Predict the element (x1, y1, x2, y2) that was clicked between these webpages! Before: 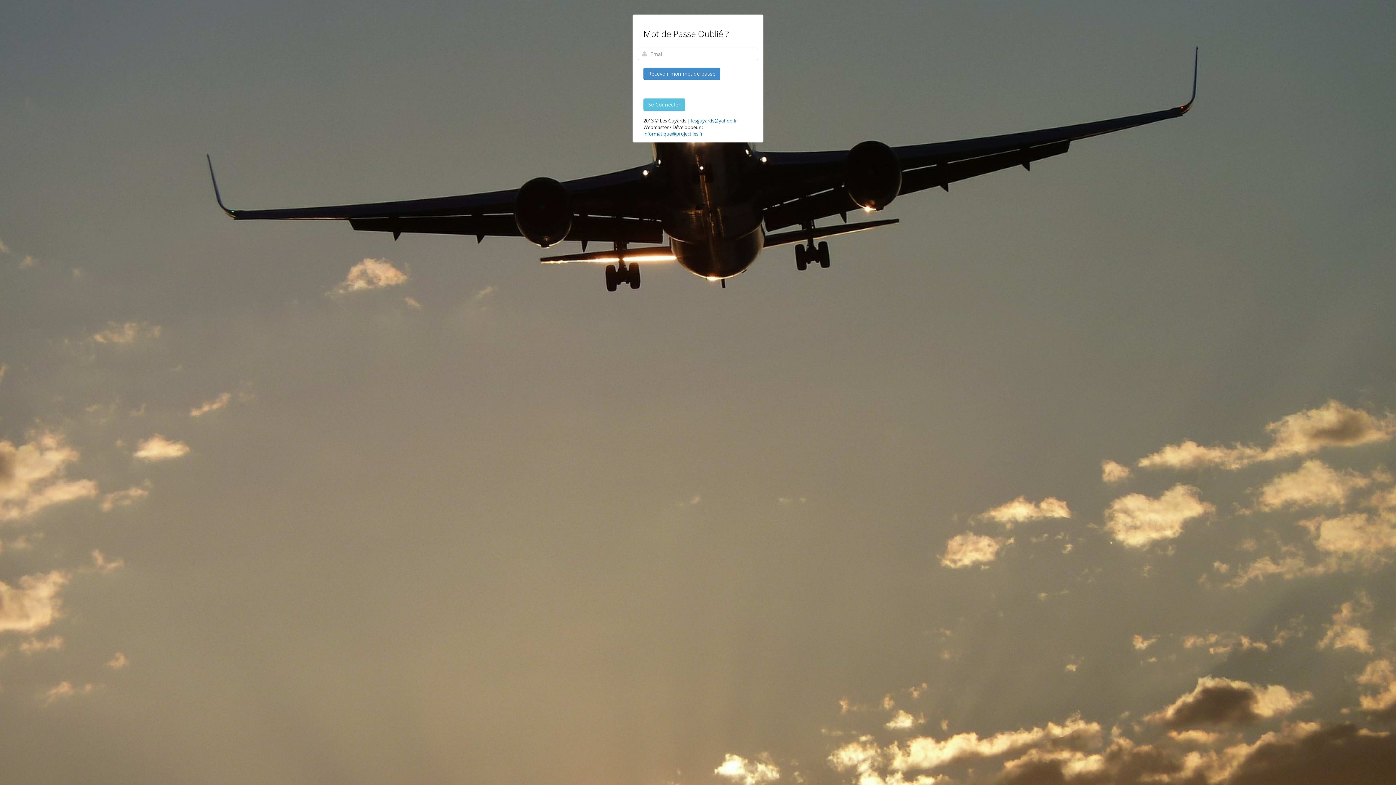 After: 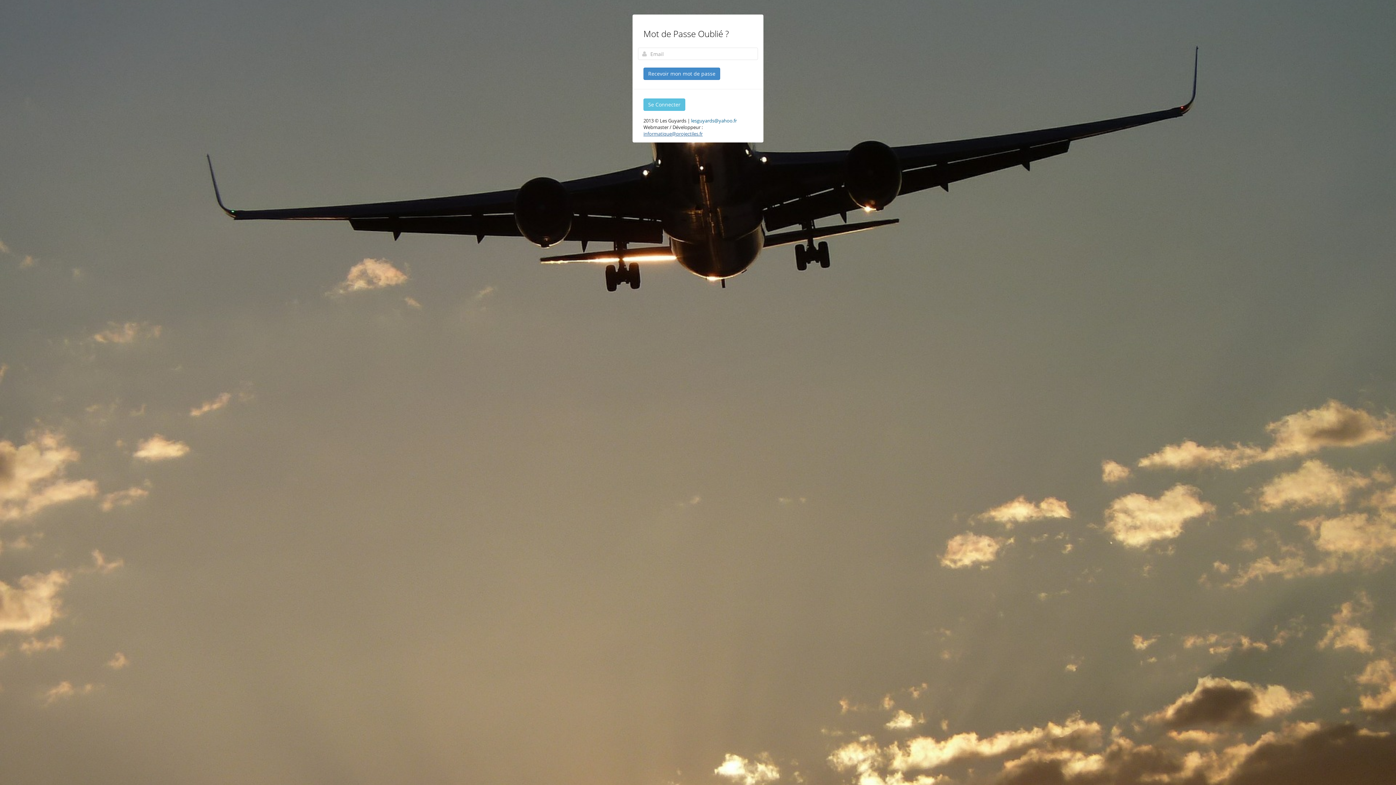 Action: label: informatique@projectiles.fr bbox: (643, 130, 702, 137)